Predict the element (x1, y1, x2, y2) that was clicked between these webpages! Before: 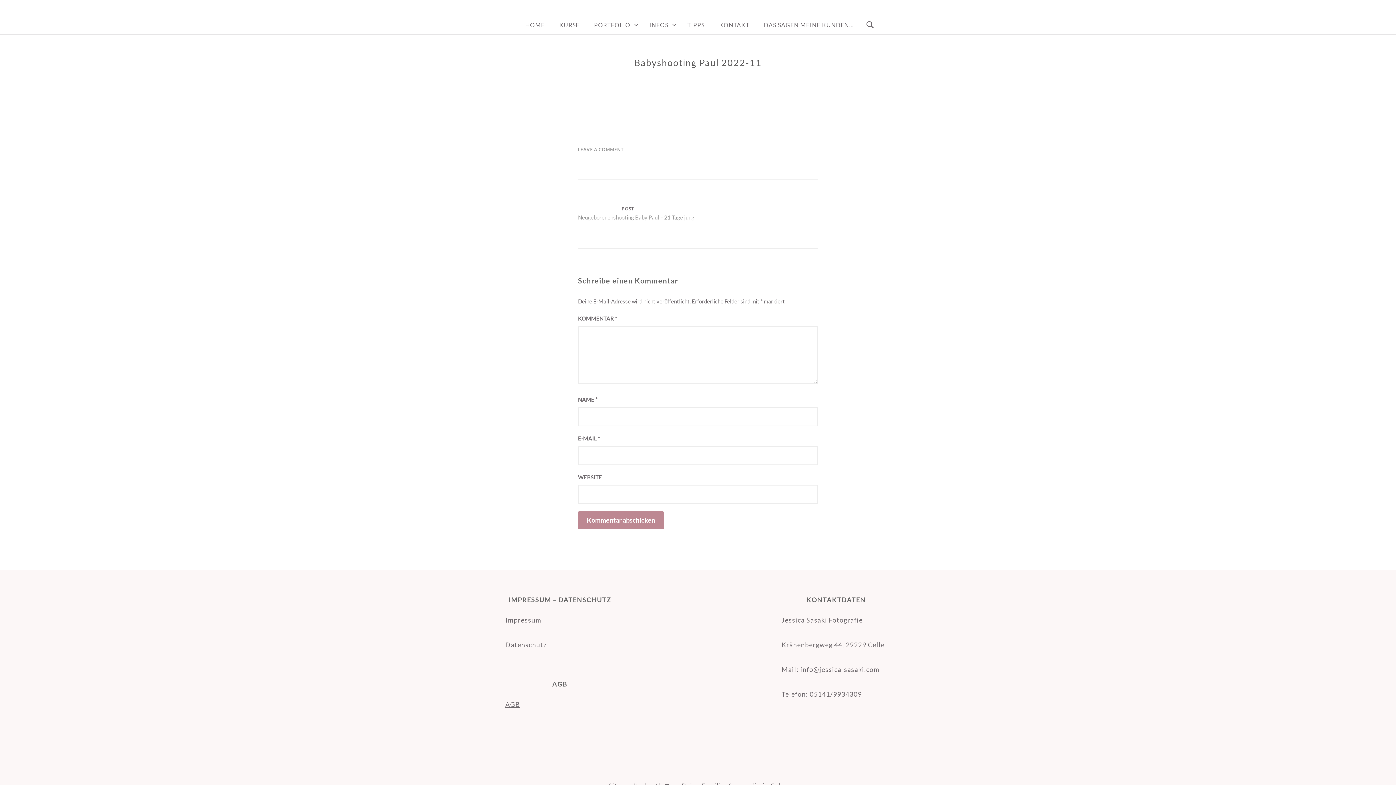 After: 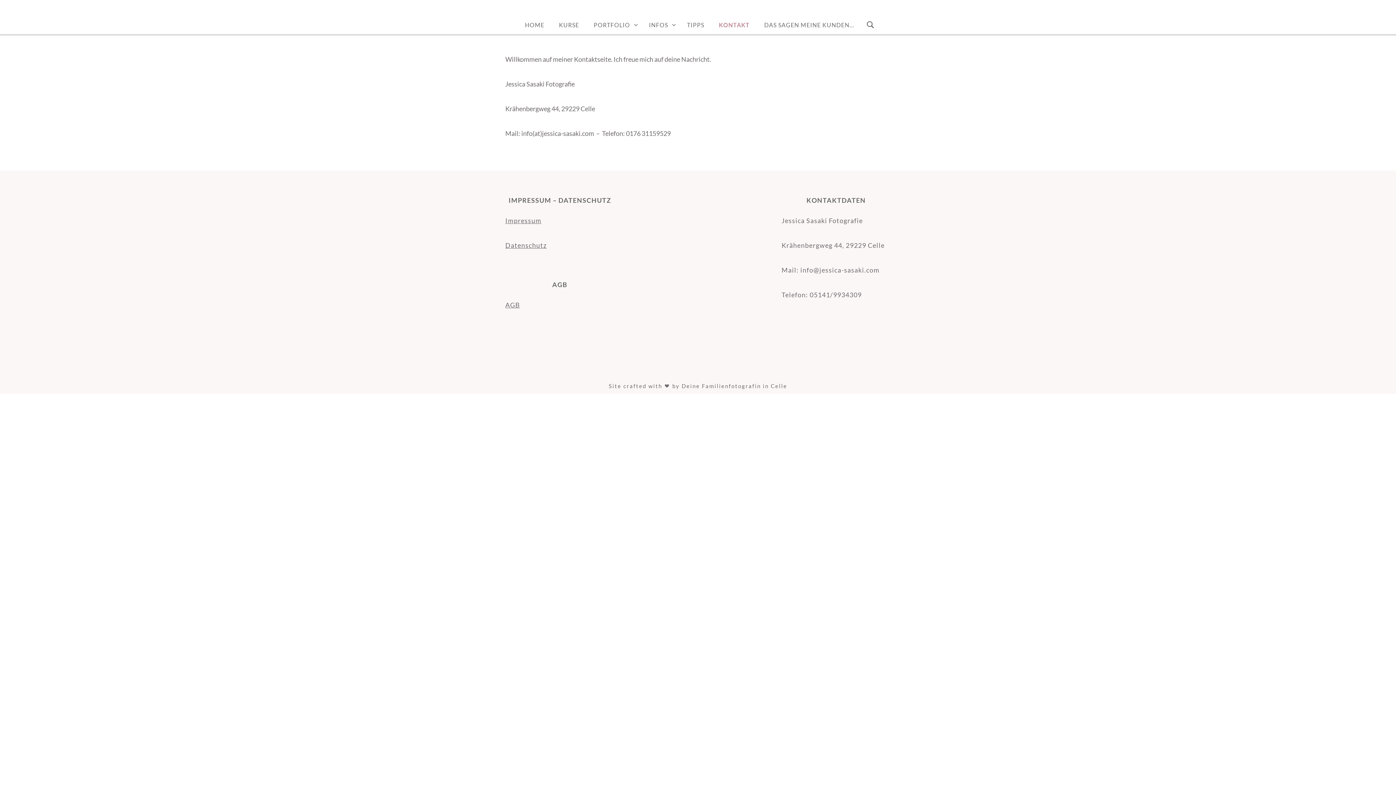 Action: bbox: (712, 15, 756, 34) label: KONTAKT